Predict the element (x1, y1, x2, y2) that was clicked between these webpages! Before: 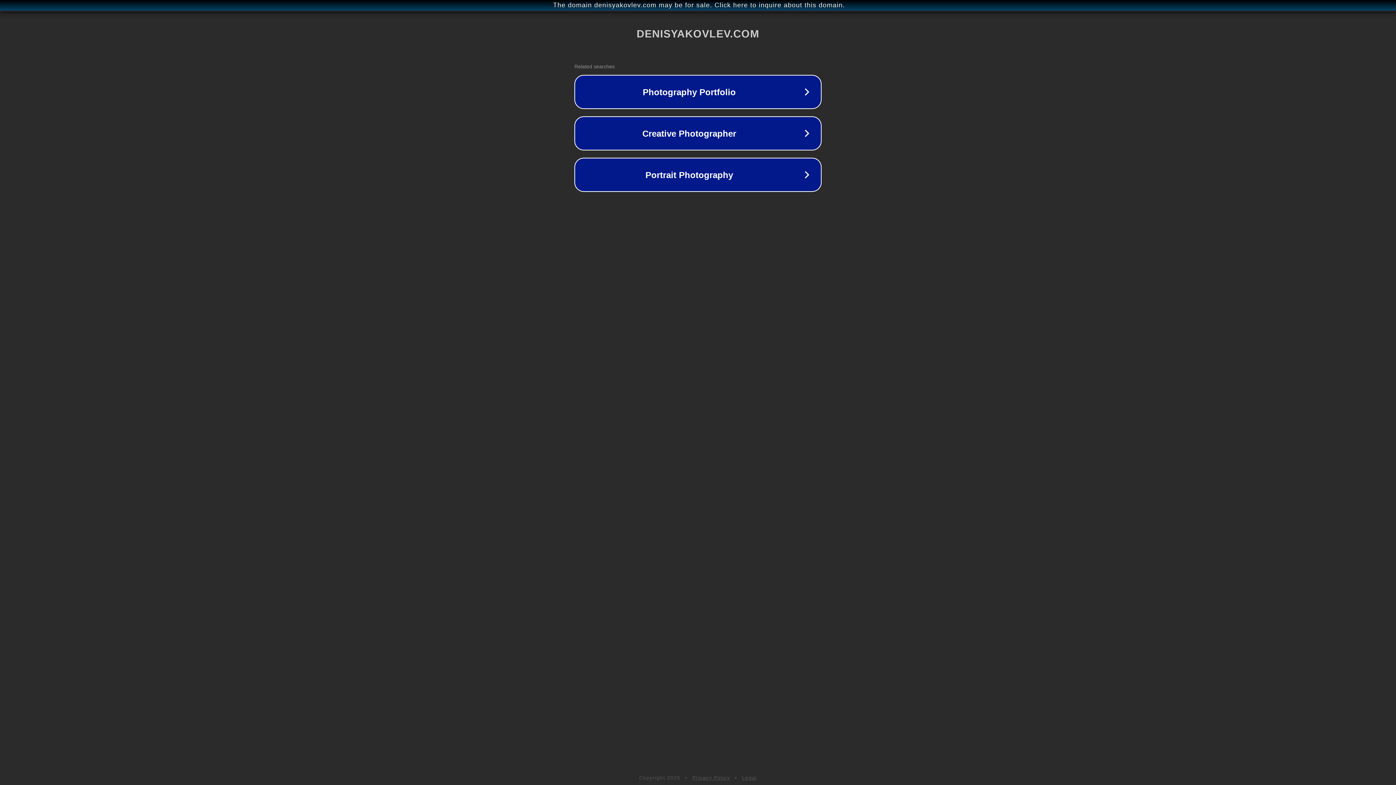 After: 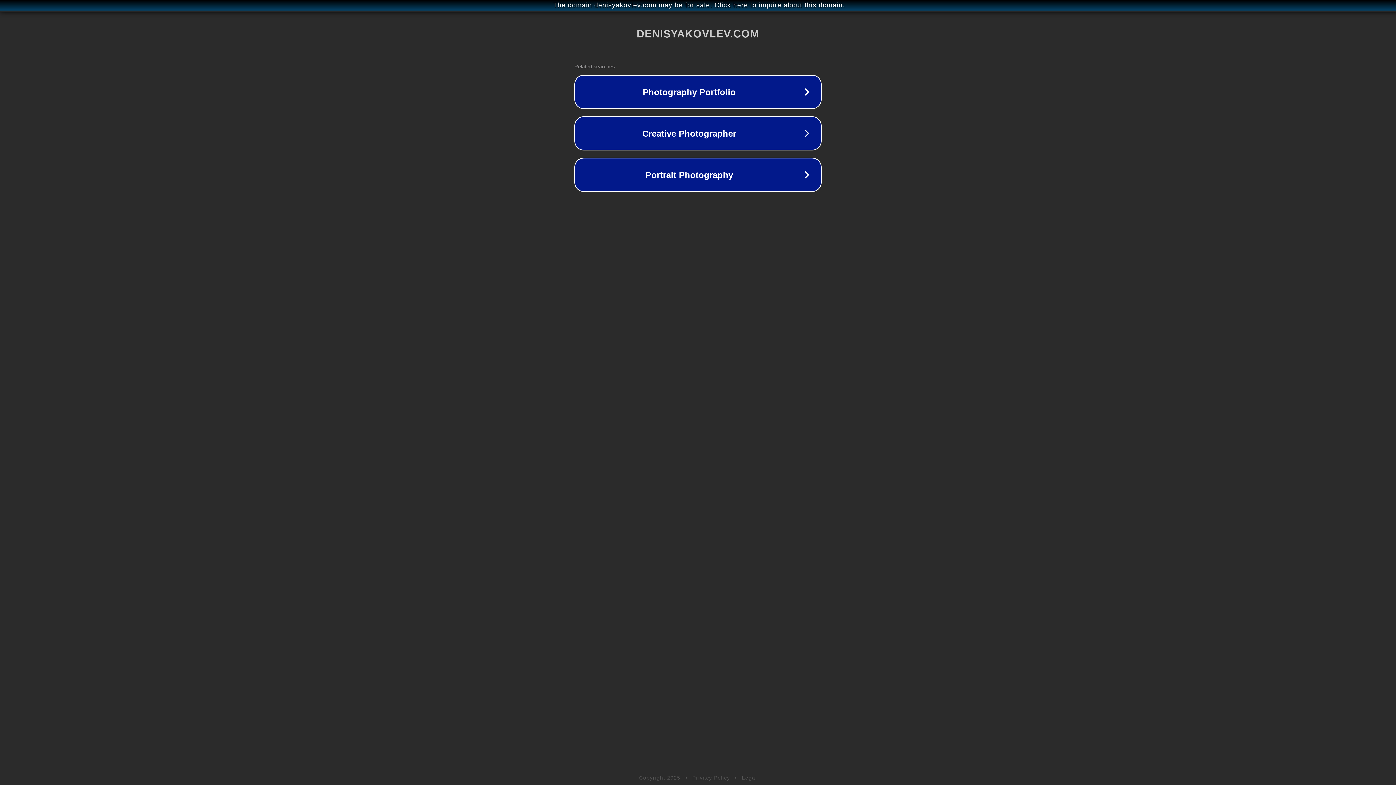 Action: bbox: (692, 775, 730, 781) label: Privacy Policy